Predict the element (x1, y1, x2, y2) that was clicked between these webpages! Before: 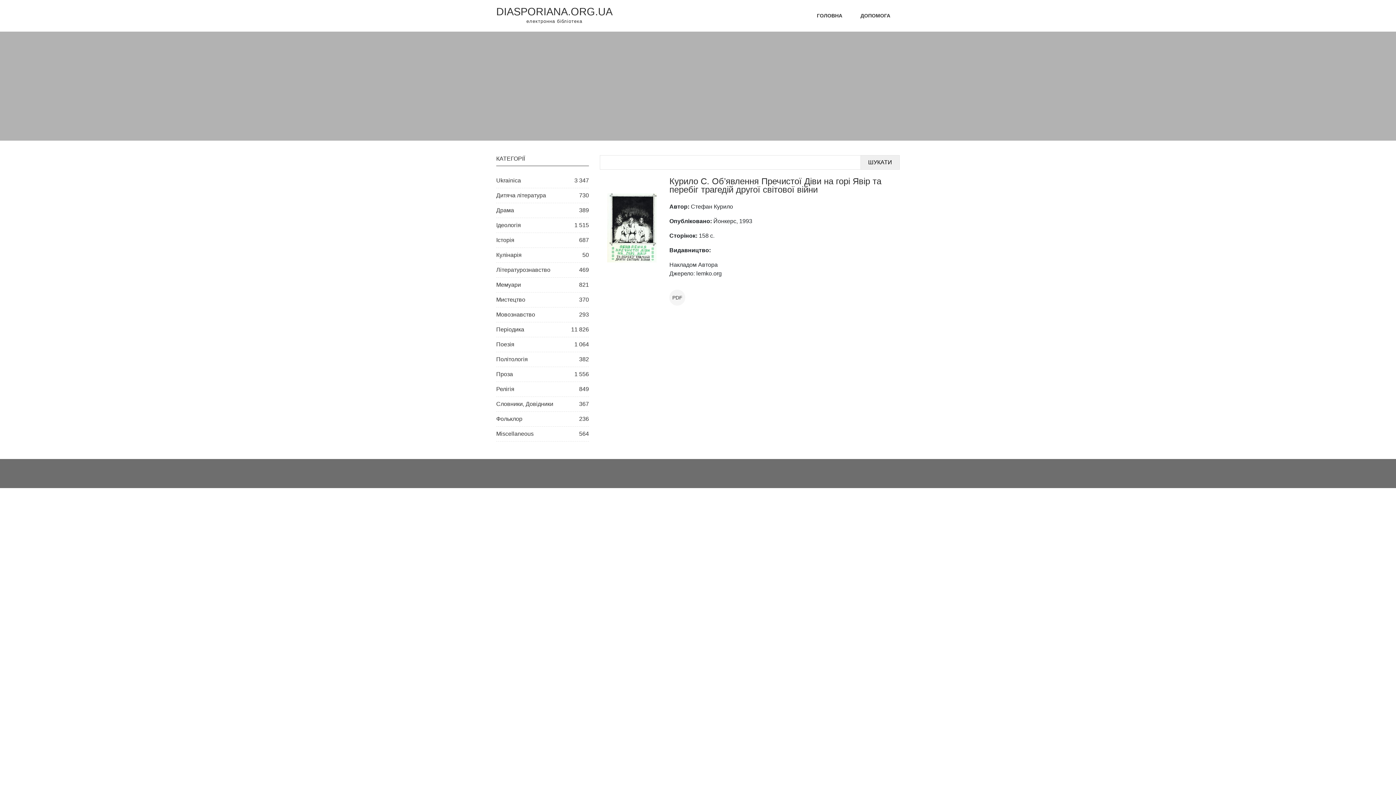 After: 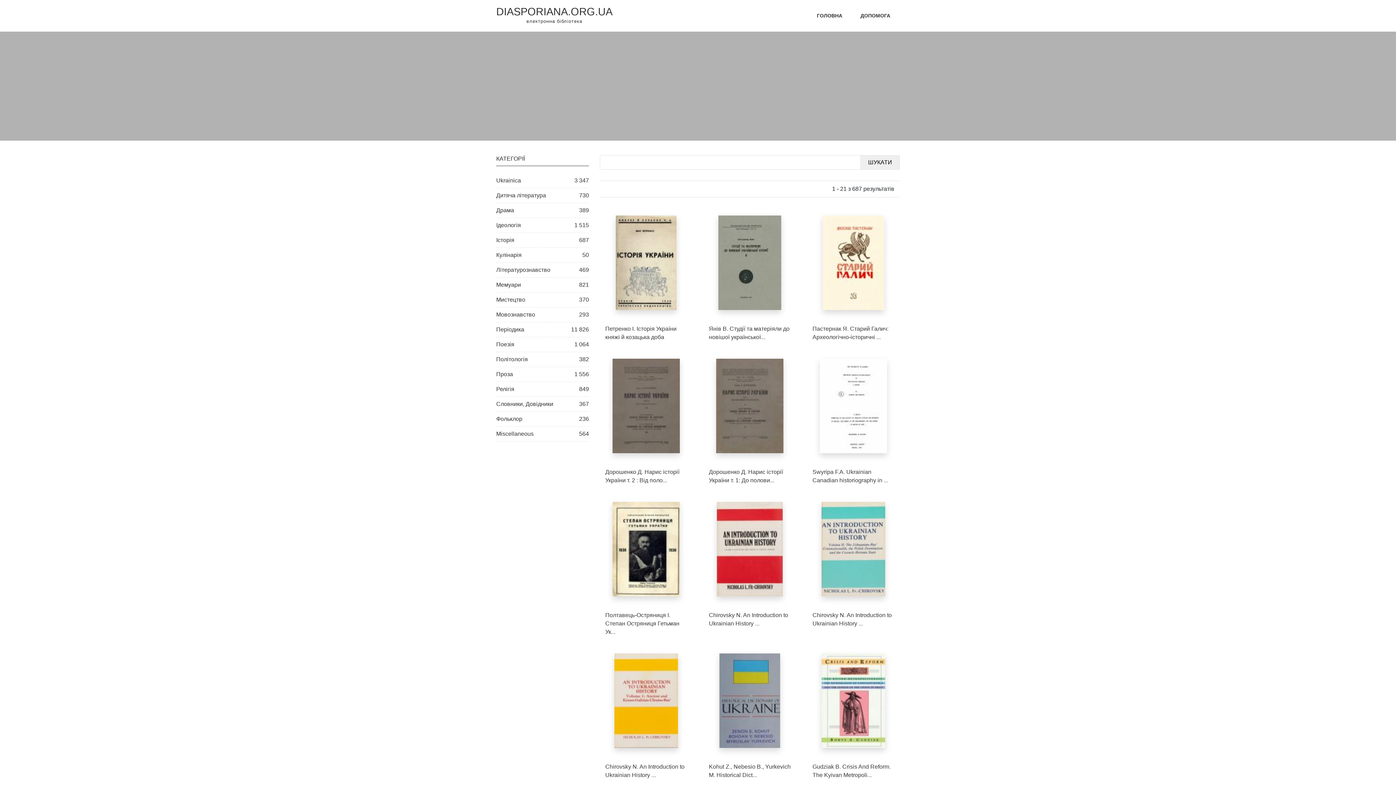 Action: bbox: (496, 233, 589, 247) label: Історія
687